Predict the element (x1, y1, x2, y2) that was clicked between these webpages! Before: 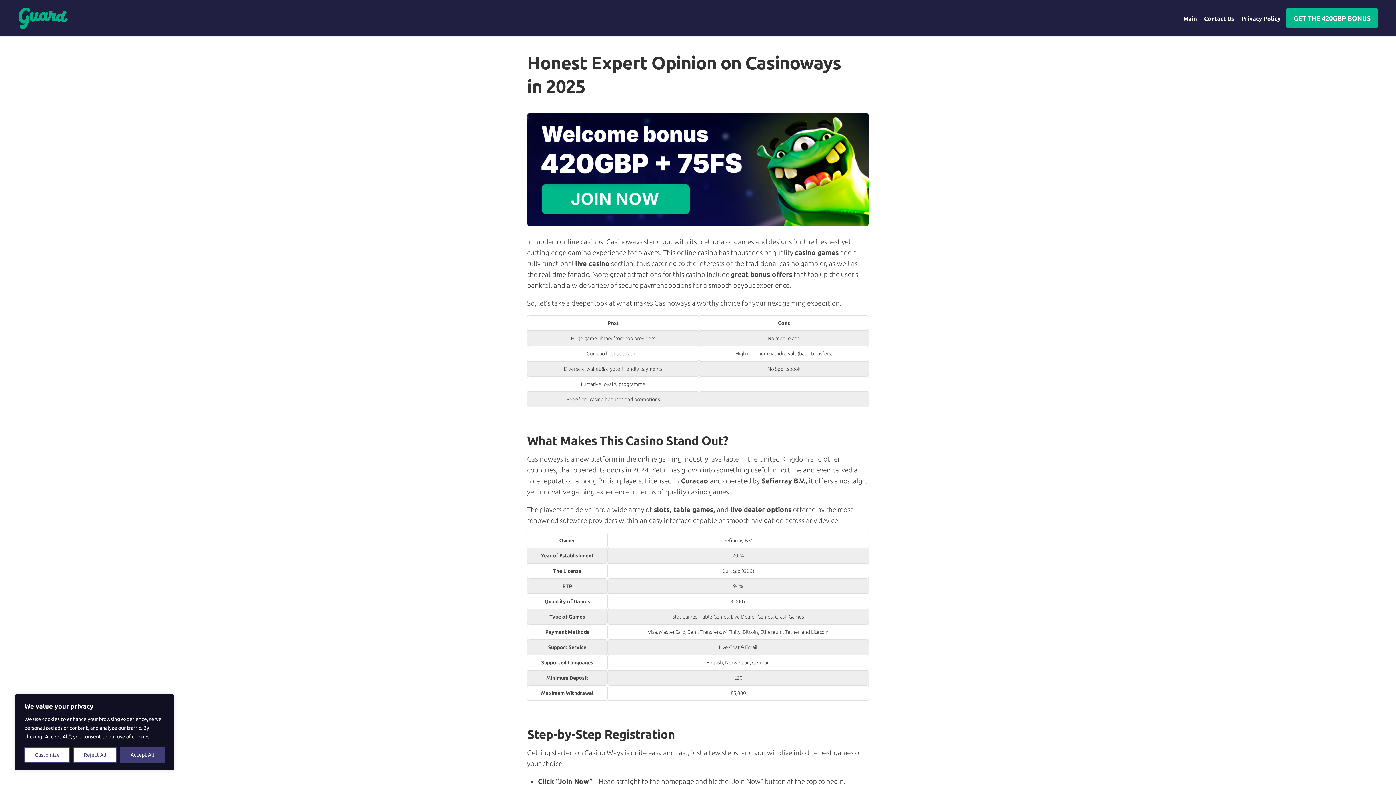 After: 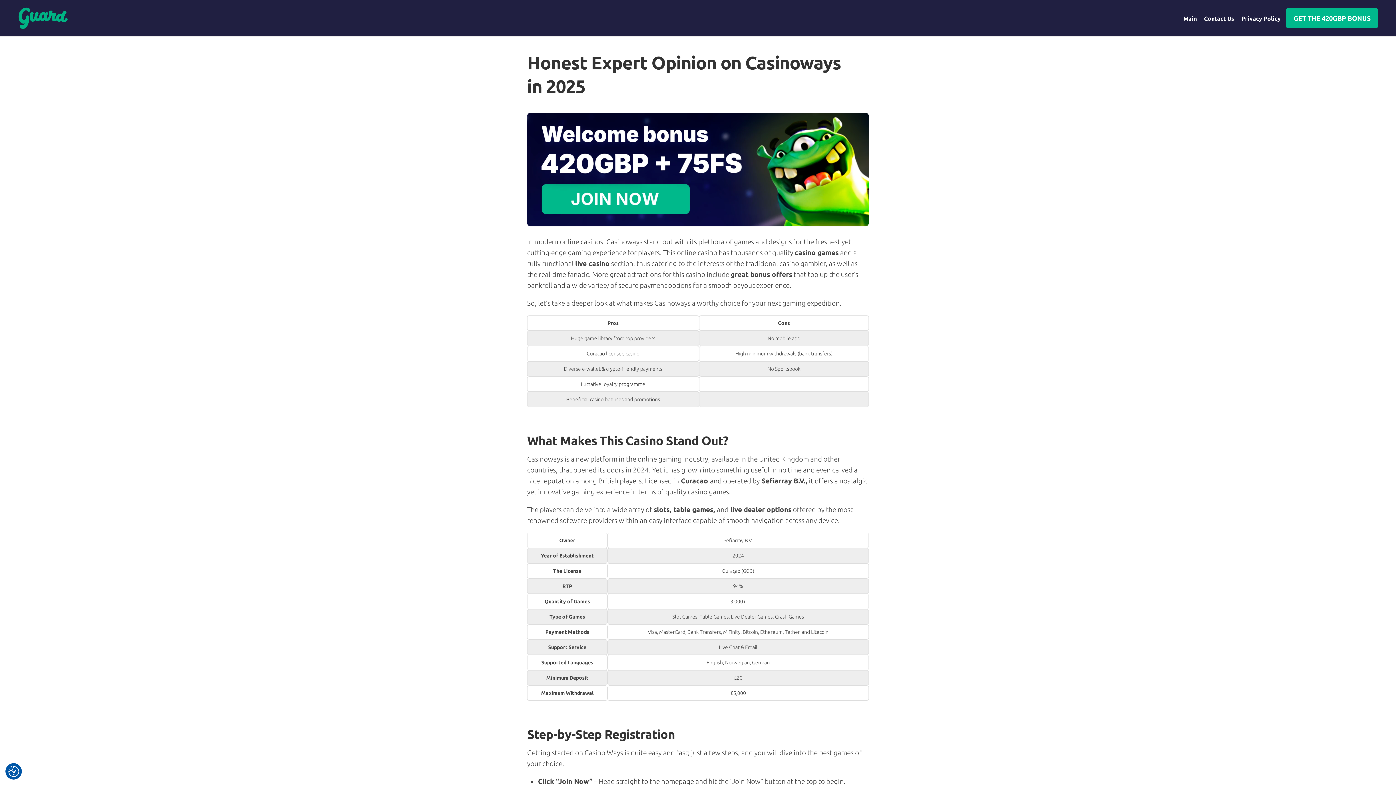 Action: bbox: (73, 747, 116, 763) label: Reject All